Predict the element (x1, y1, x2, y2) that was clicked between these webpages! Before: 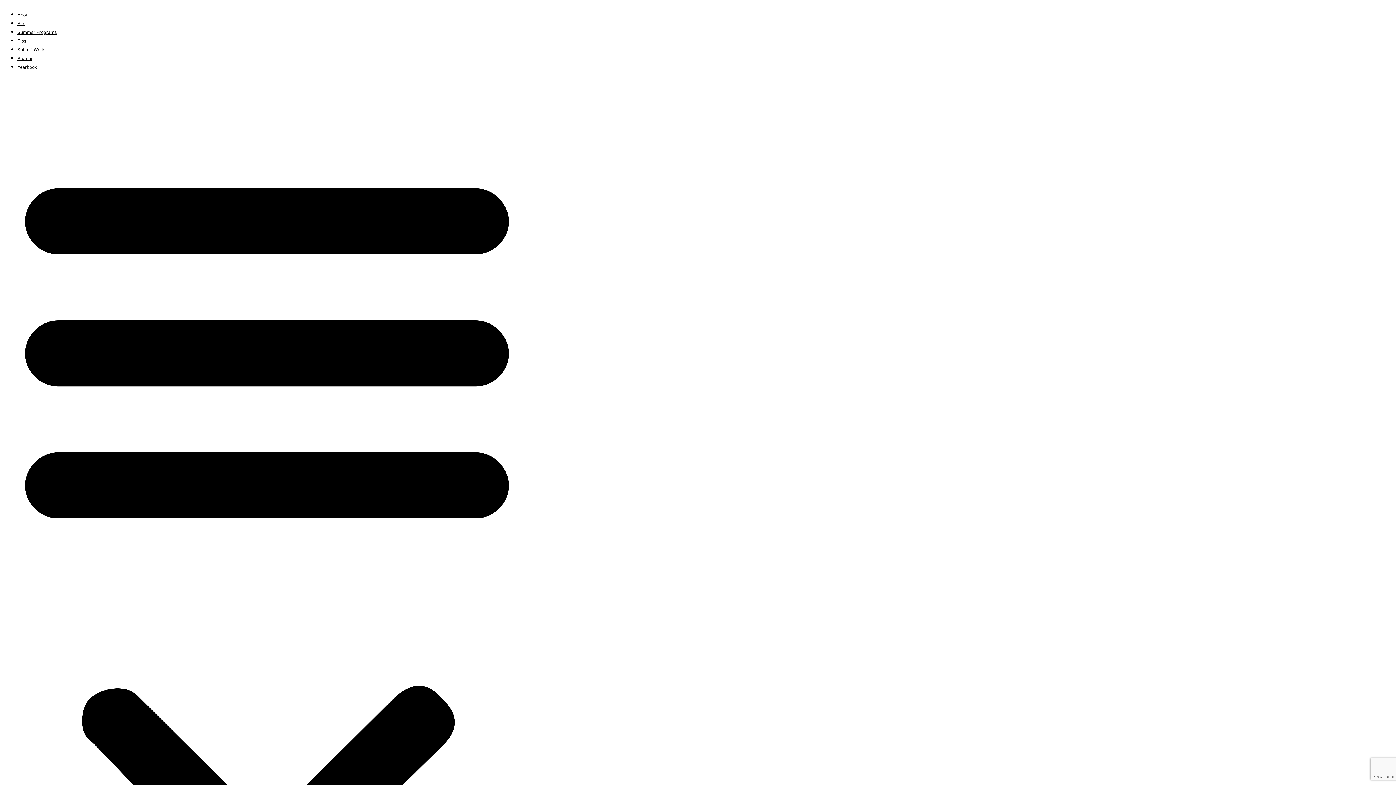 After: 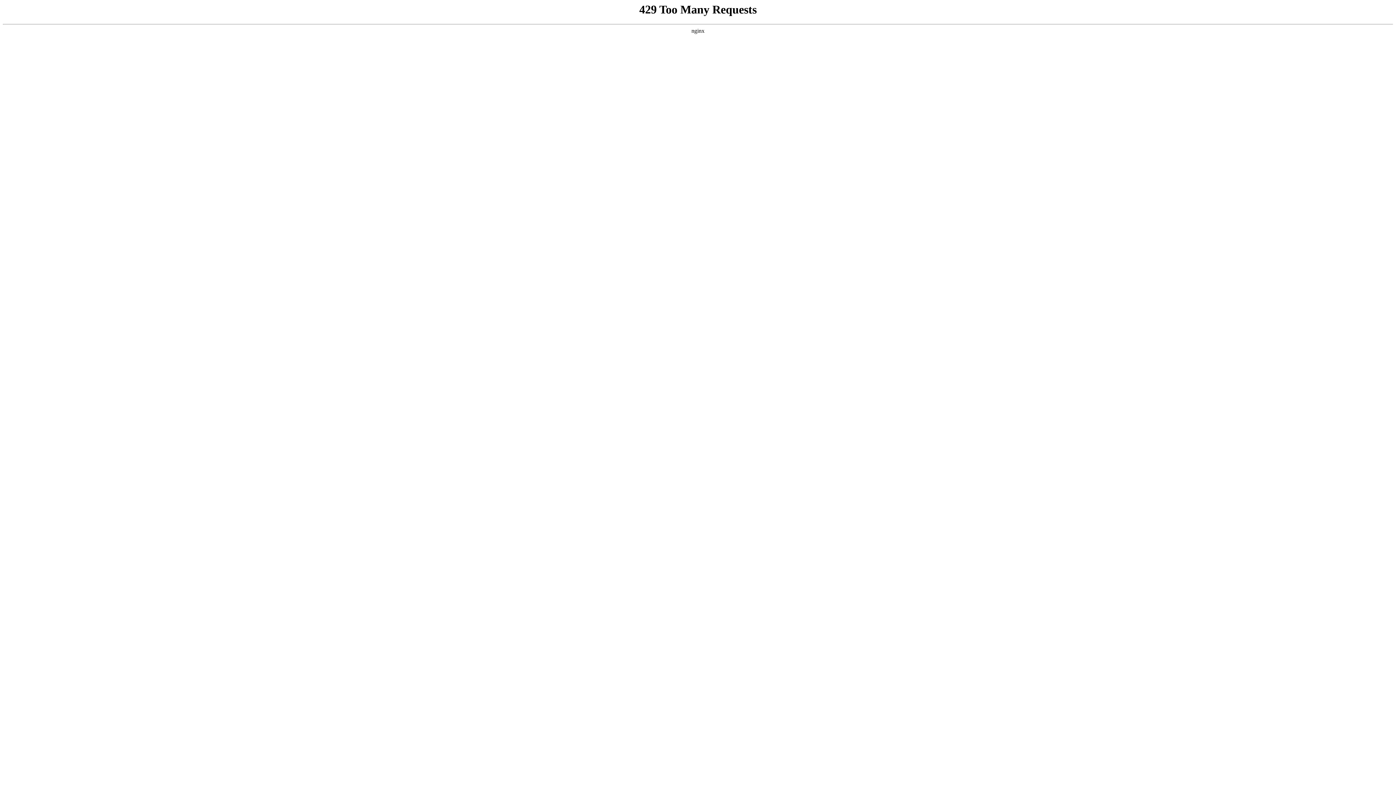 Action: label: Summer Programs bbox: (17, 29, 56, 34)